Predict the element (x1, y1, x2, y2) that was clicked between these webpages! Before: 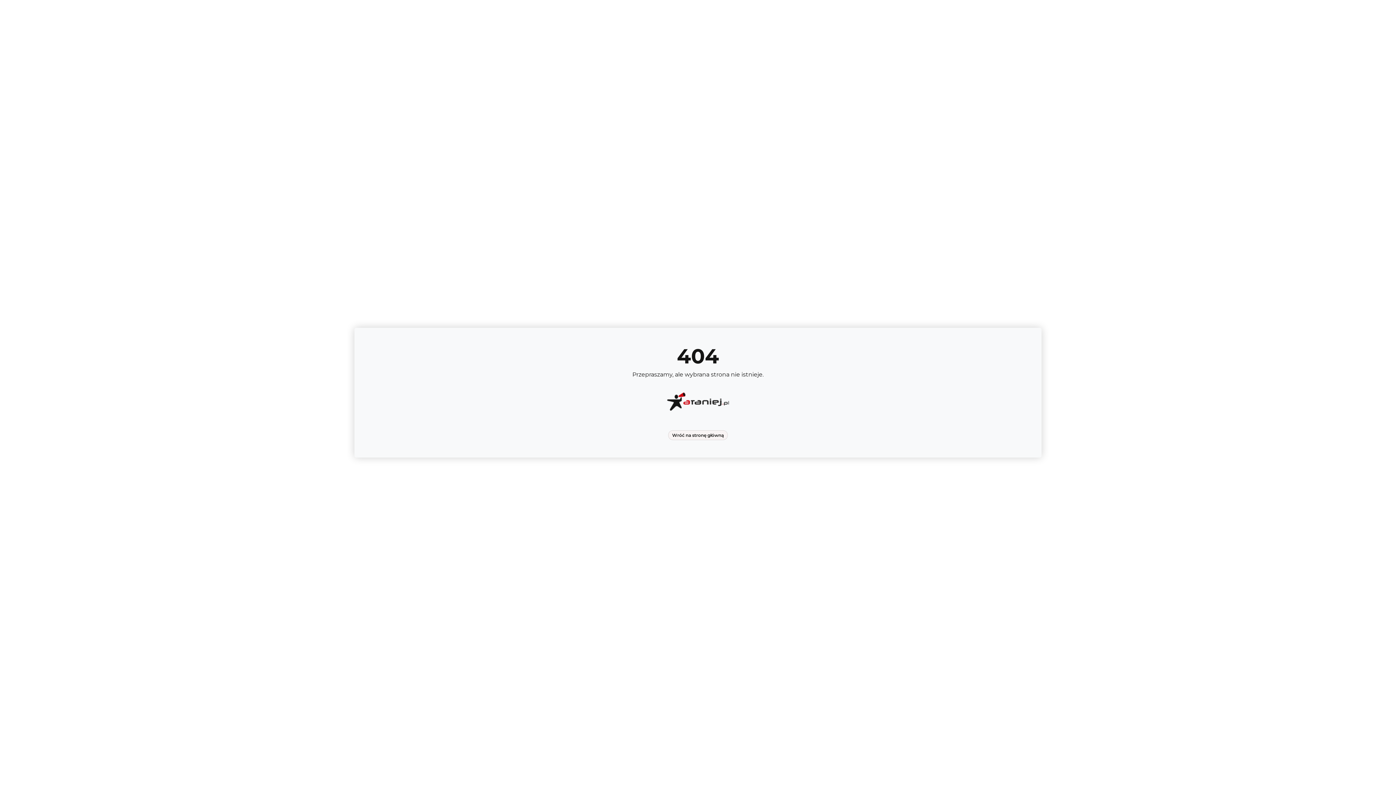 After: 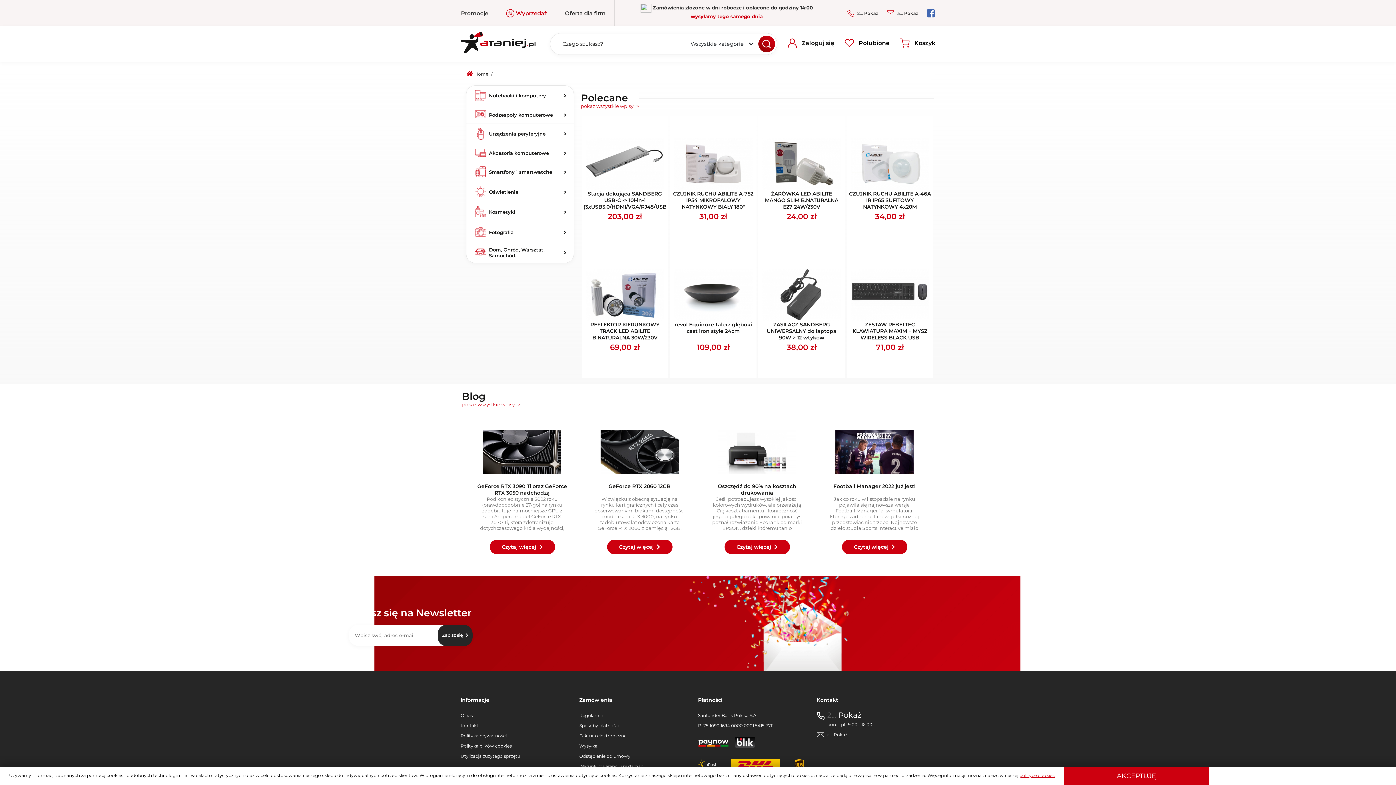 Action: label: Wróć na stronę główną bbox: (668, 430, 728, 440)